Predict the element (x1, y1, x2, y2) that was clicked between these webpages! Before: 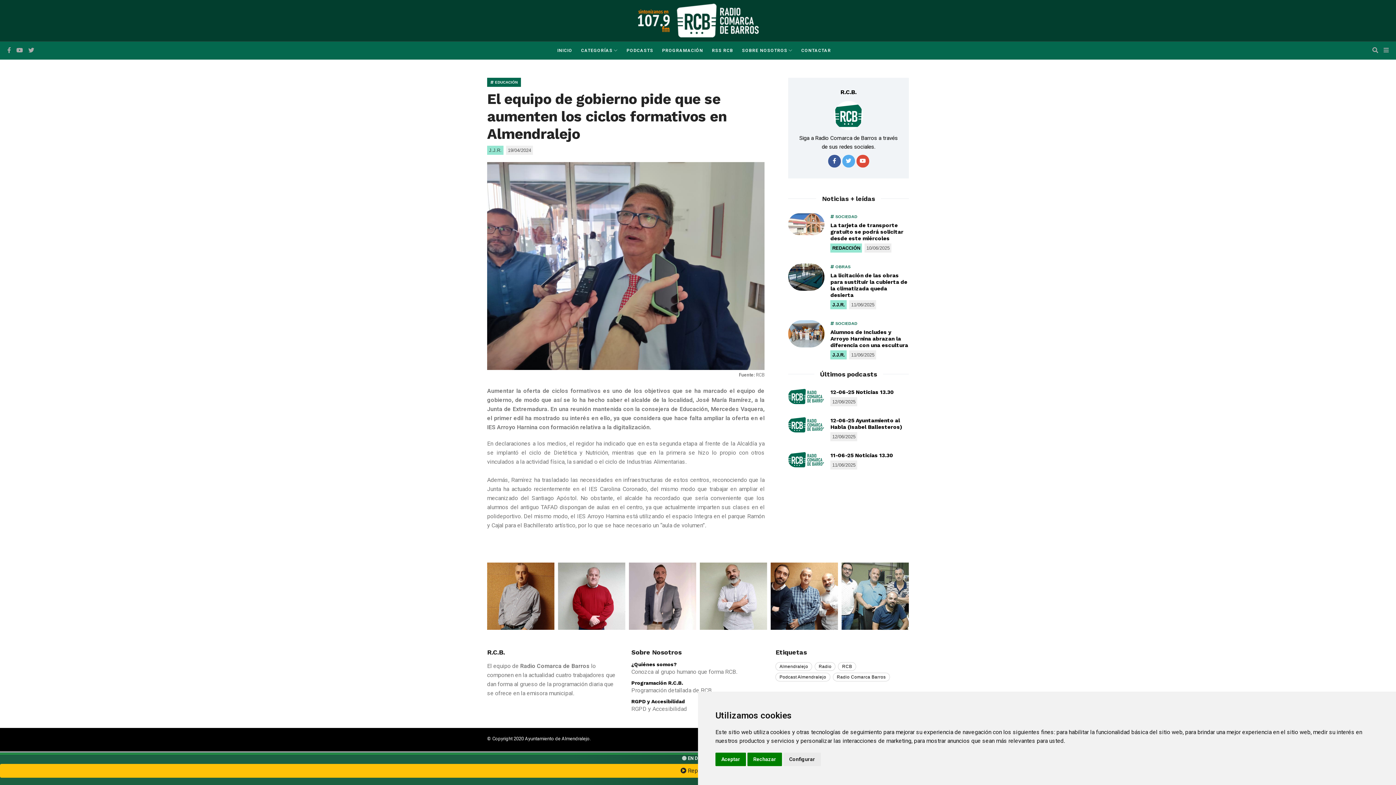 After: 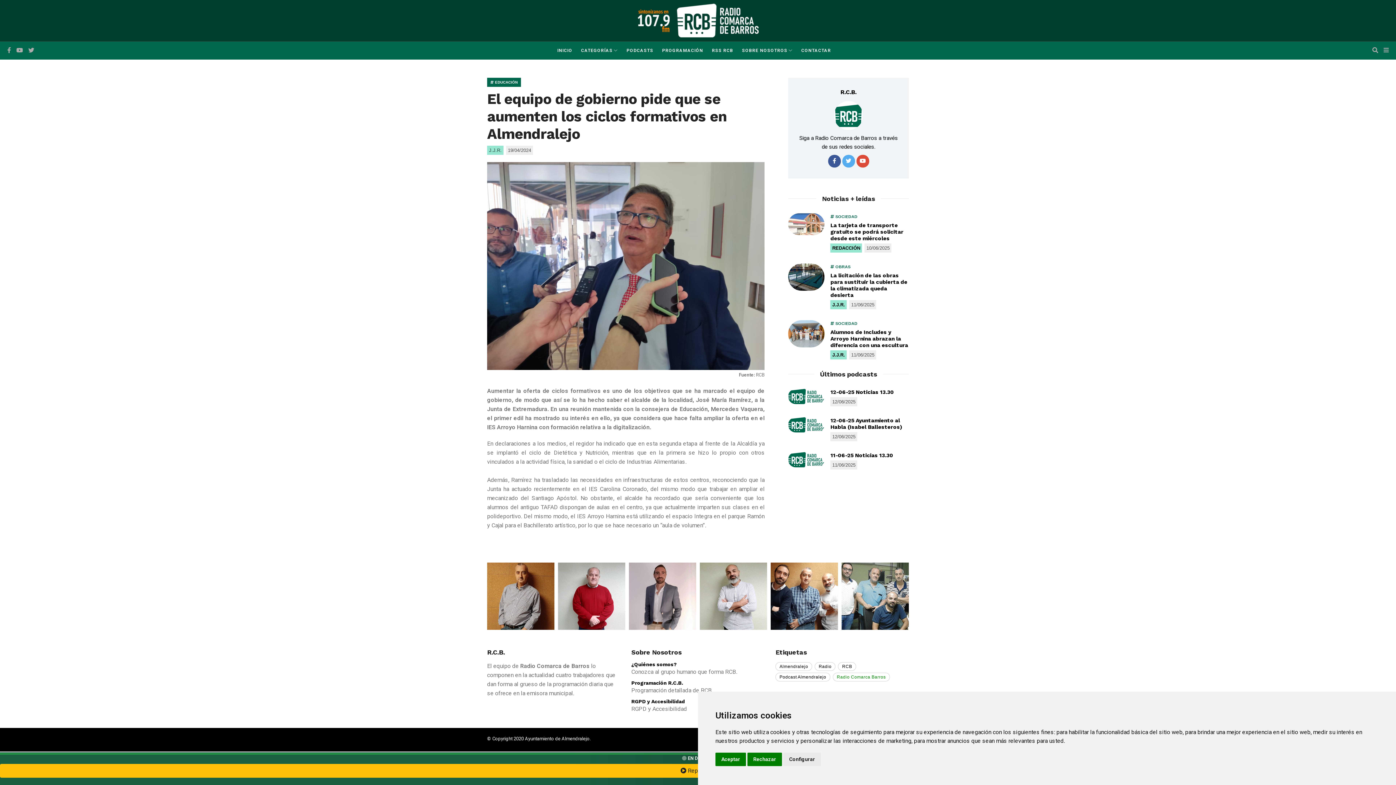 Action: bbox: (833, 673, 890, 681) label: Radio Comarca Barros